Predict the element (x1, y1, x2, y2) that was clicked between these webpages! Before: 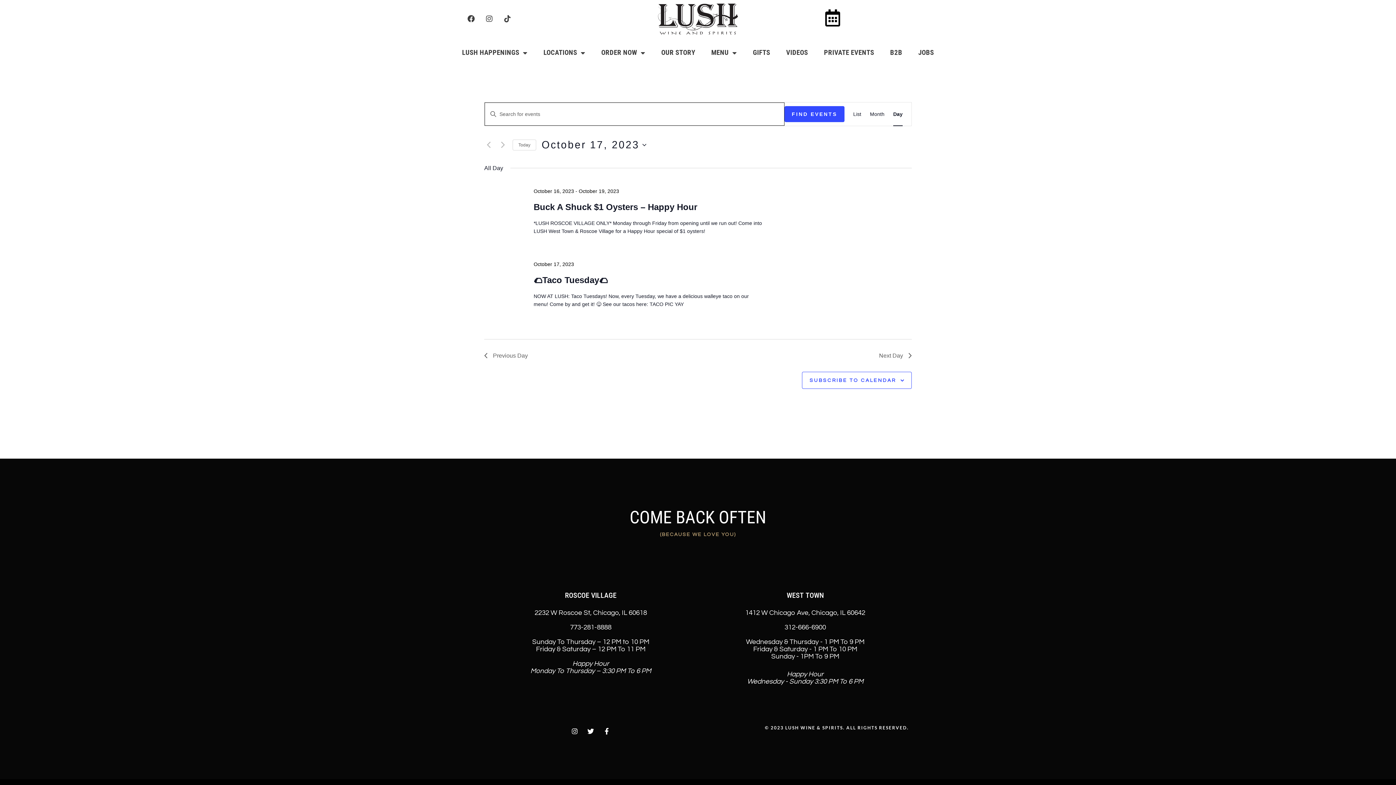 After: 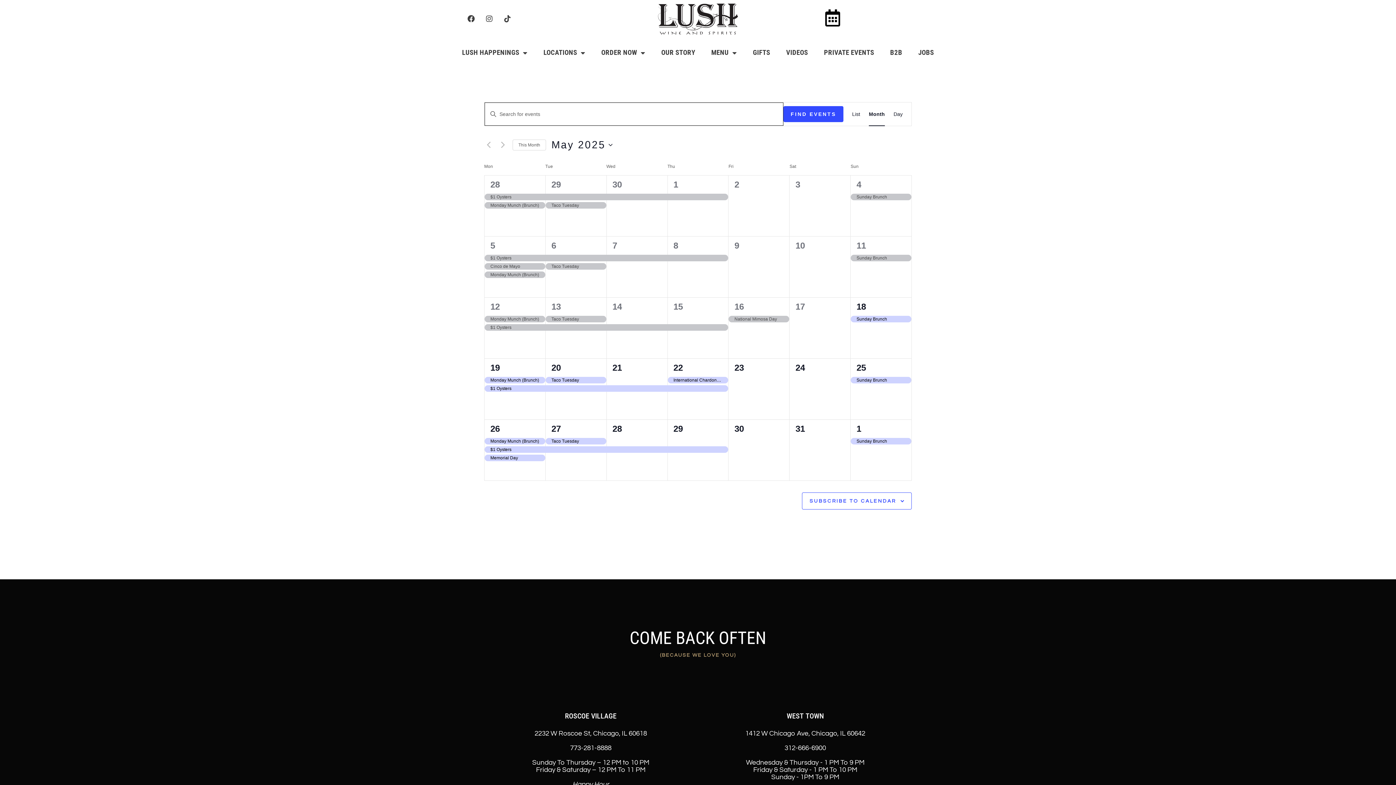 Action: bbox: (897, 11, 910, 24)